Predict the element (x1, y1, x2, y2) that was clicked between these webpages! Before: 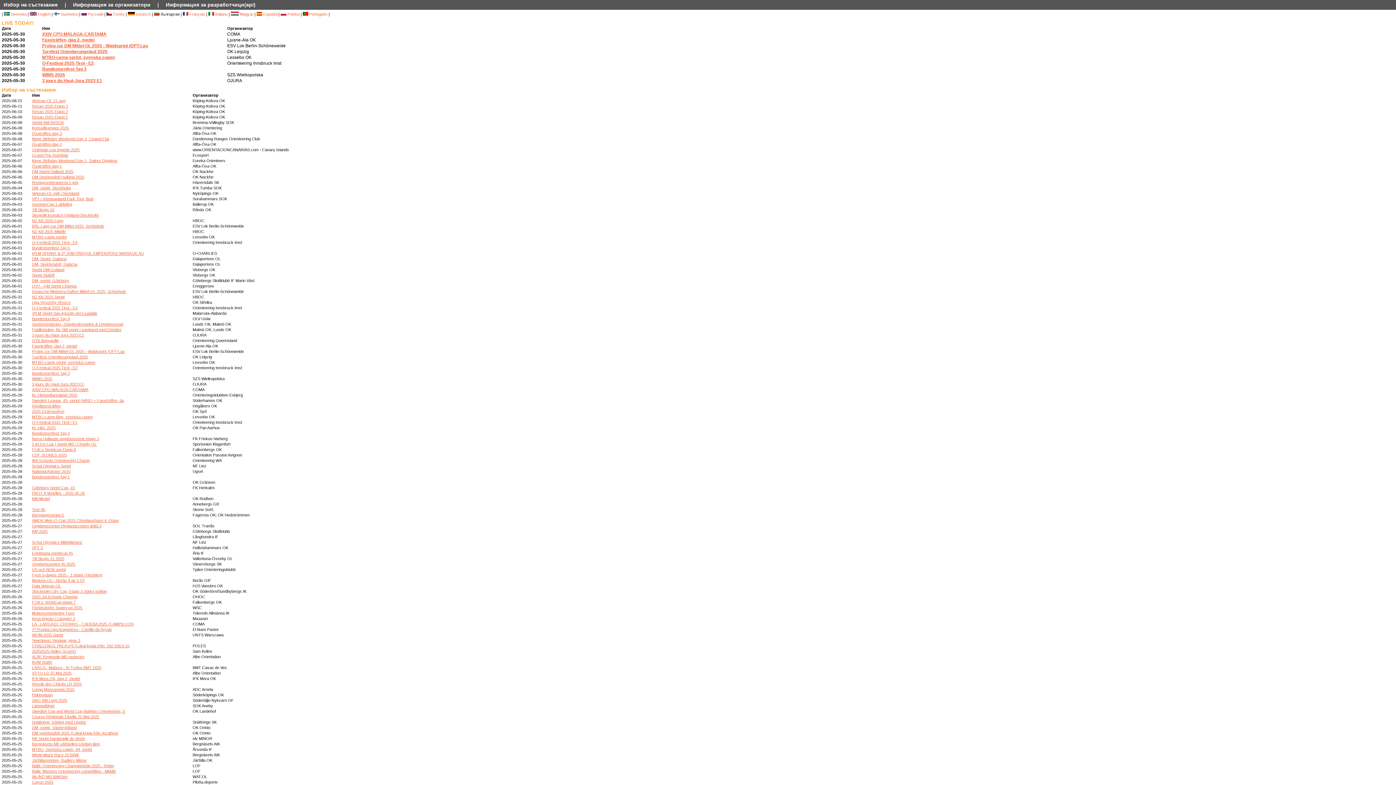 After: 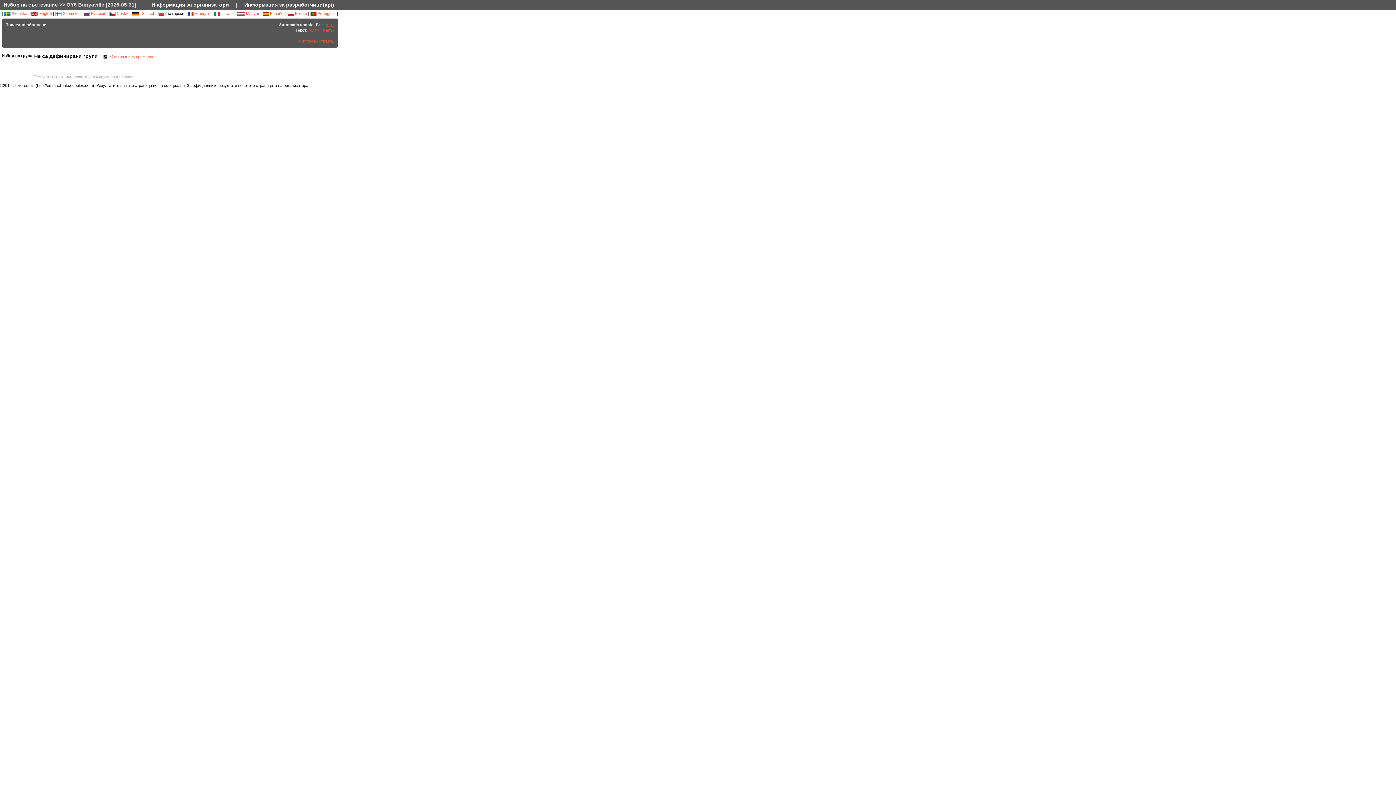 Action: bbox: (32, 338, 58, 342) label: OY6 Bunyaville